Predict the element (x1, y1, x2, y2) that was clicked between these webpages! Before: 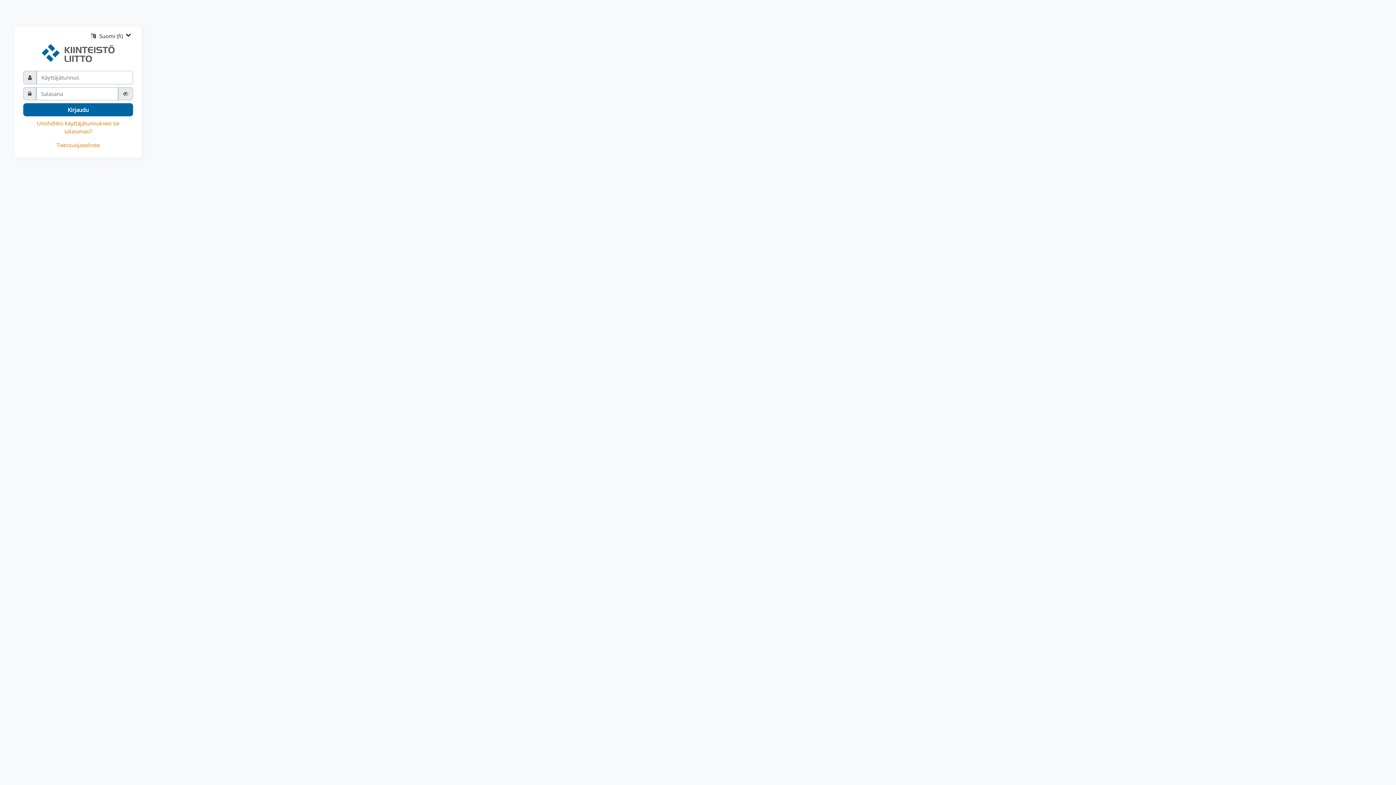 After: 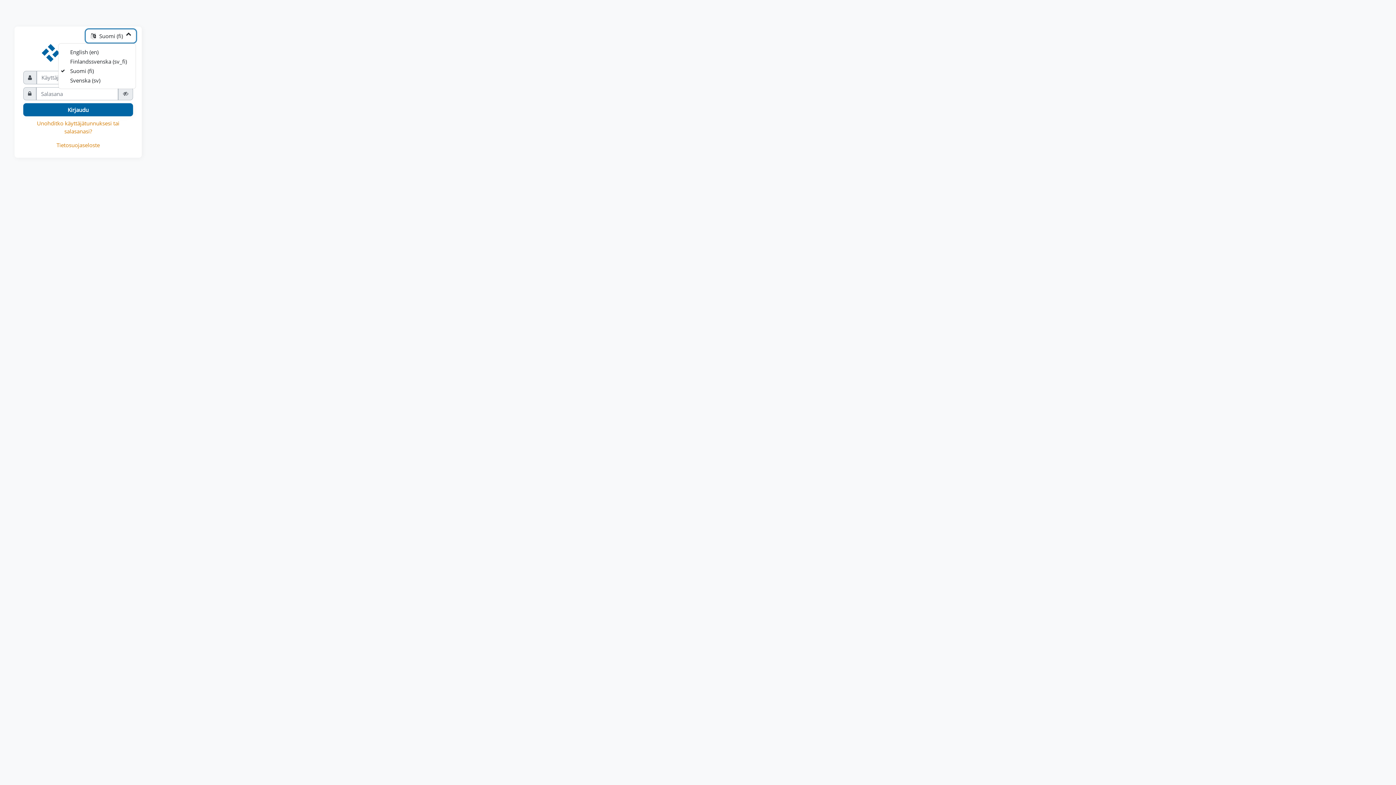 Action: label: Kieli bbox: (85, 29, 136, 42)